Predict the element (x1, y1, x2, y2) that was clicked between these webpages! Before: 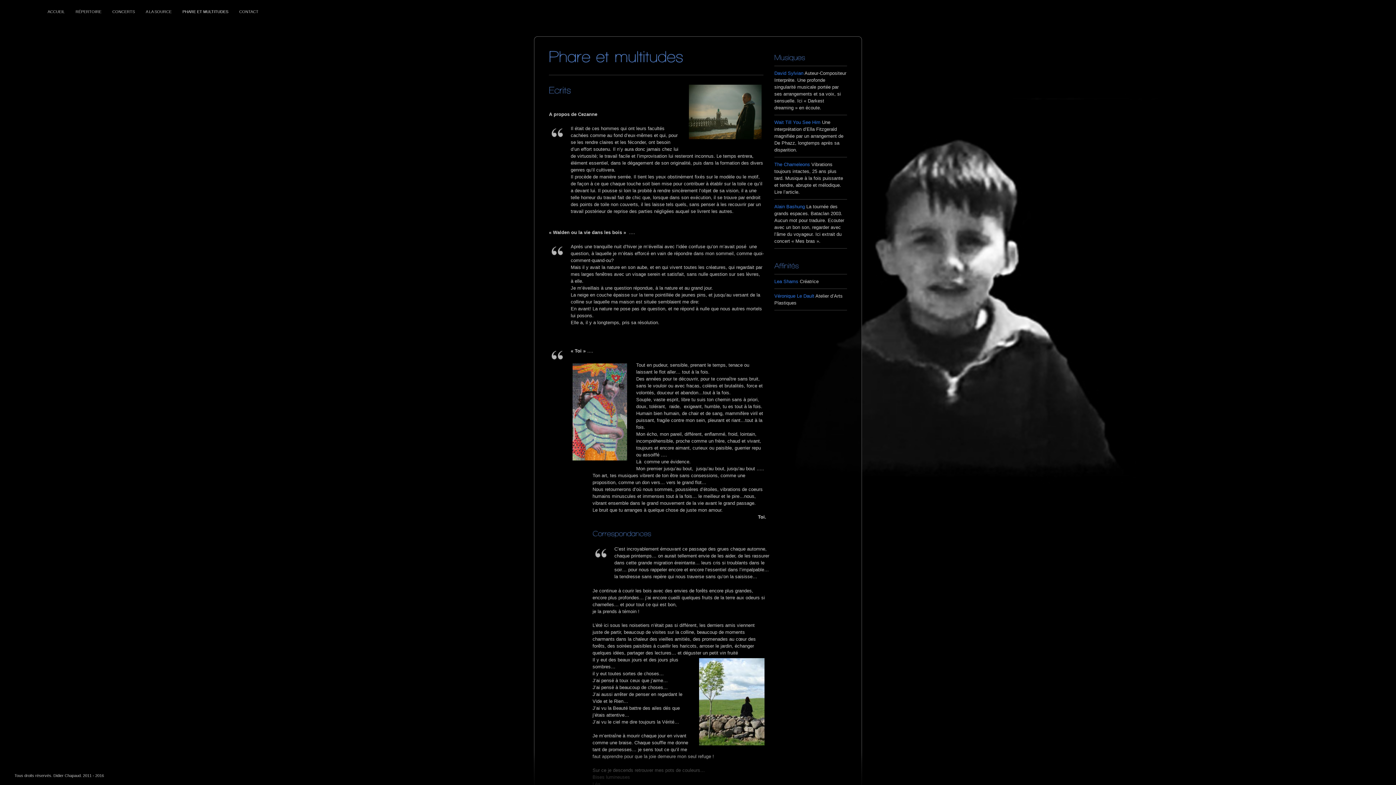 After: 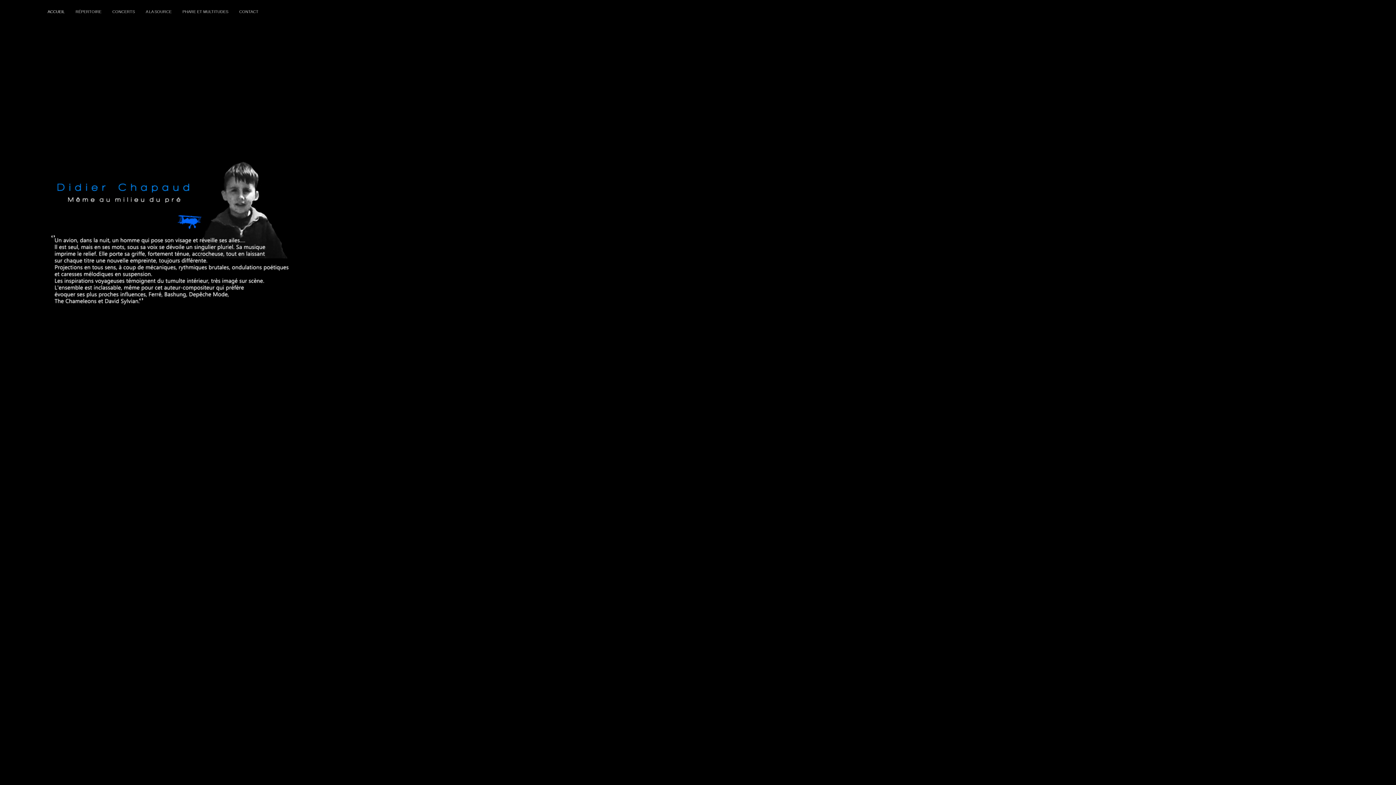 Action: bbox: (45, 5, 66, 20) label: ACCUEIL